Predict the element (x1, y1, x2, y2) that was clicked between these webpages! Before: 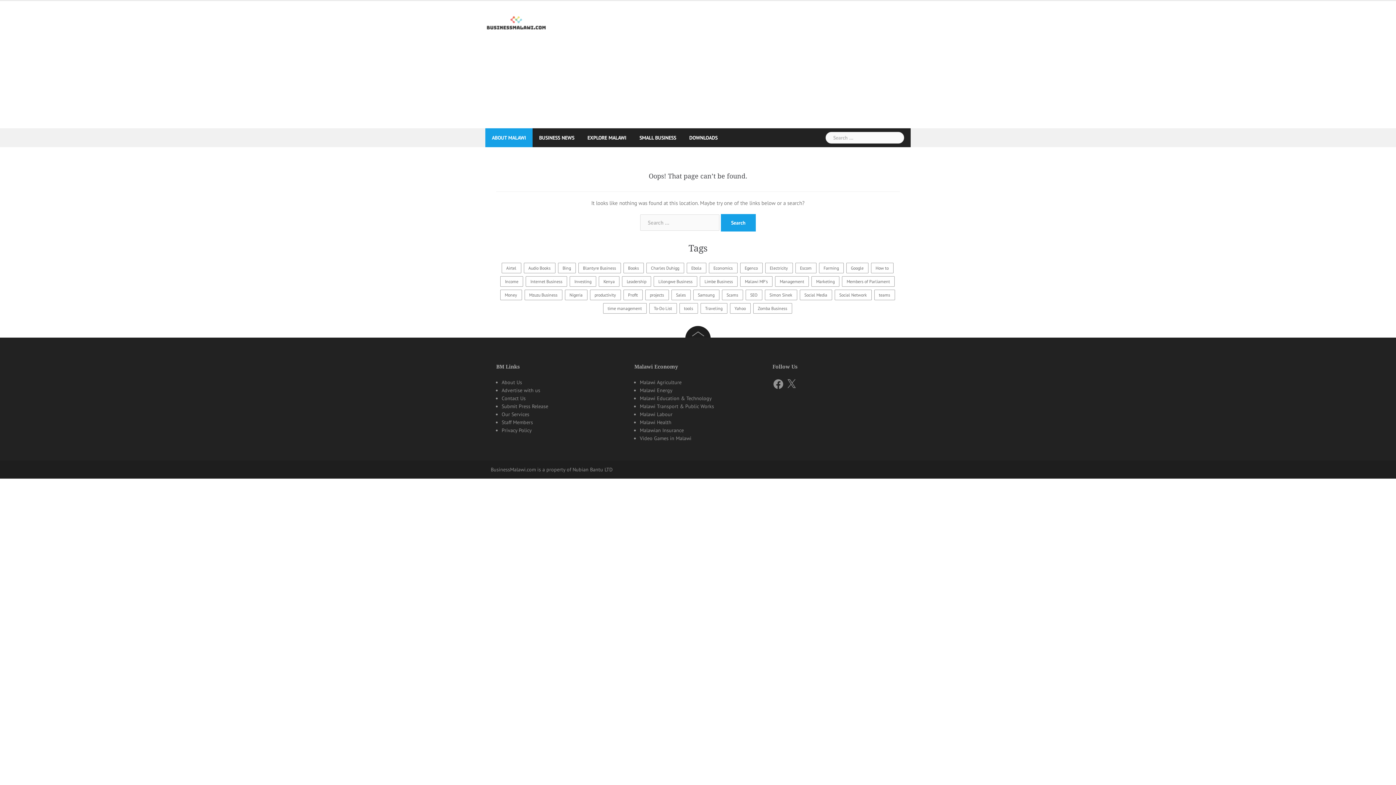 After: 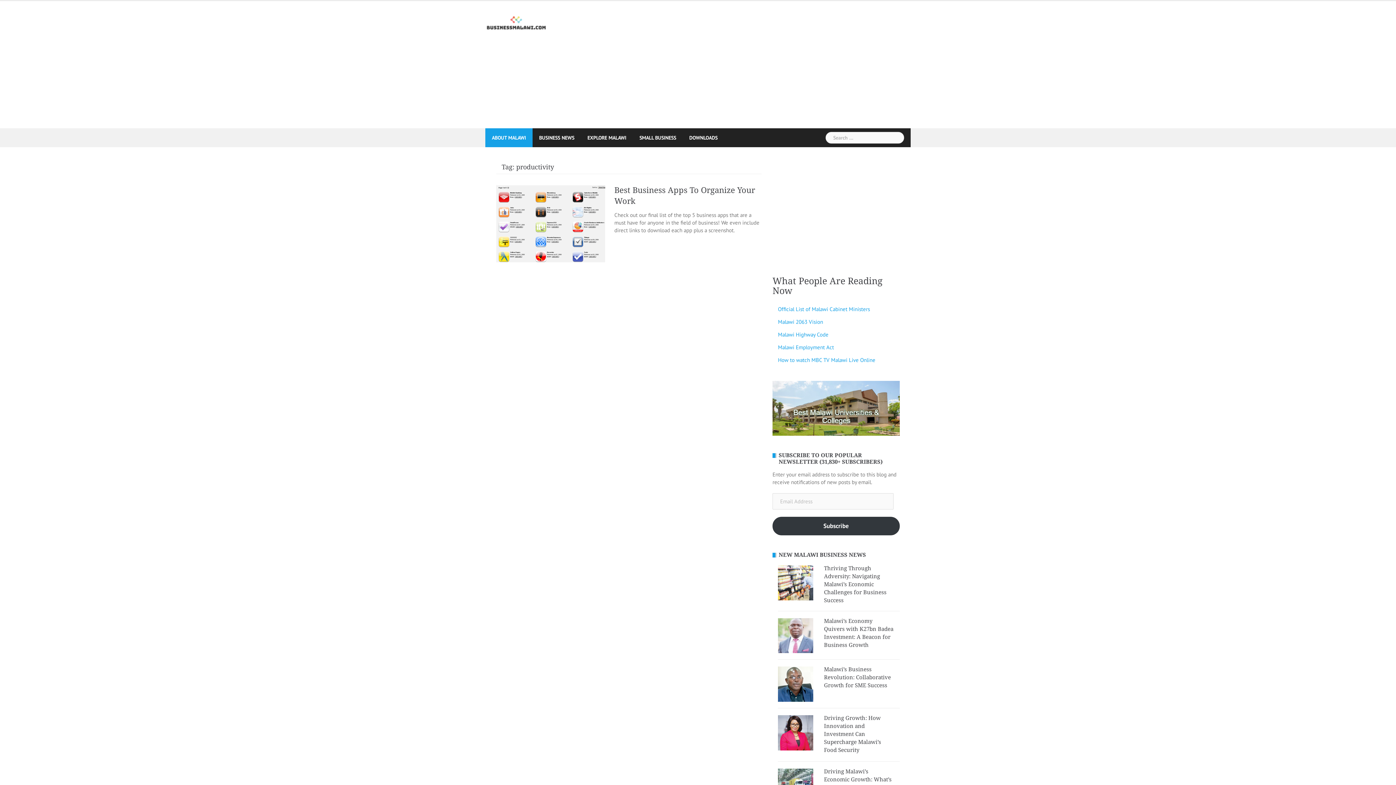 Action: bbox: (590, 289, 620, 300) label: productivity (1 item)